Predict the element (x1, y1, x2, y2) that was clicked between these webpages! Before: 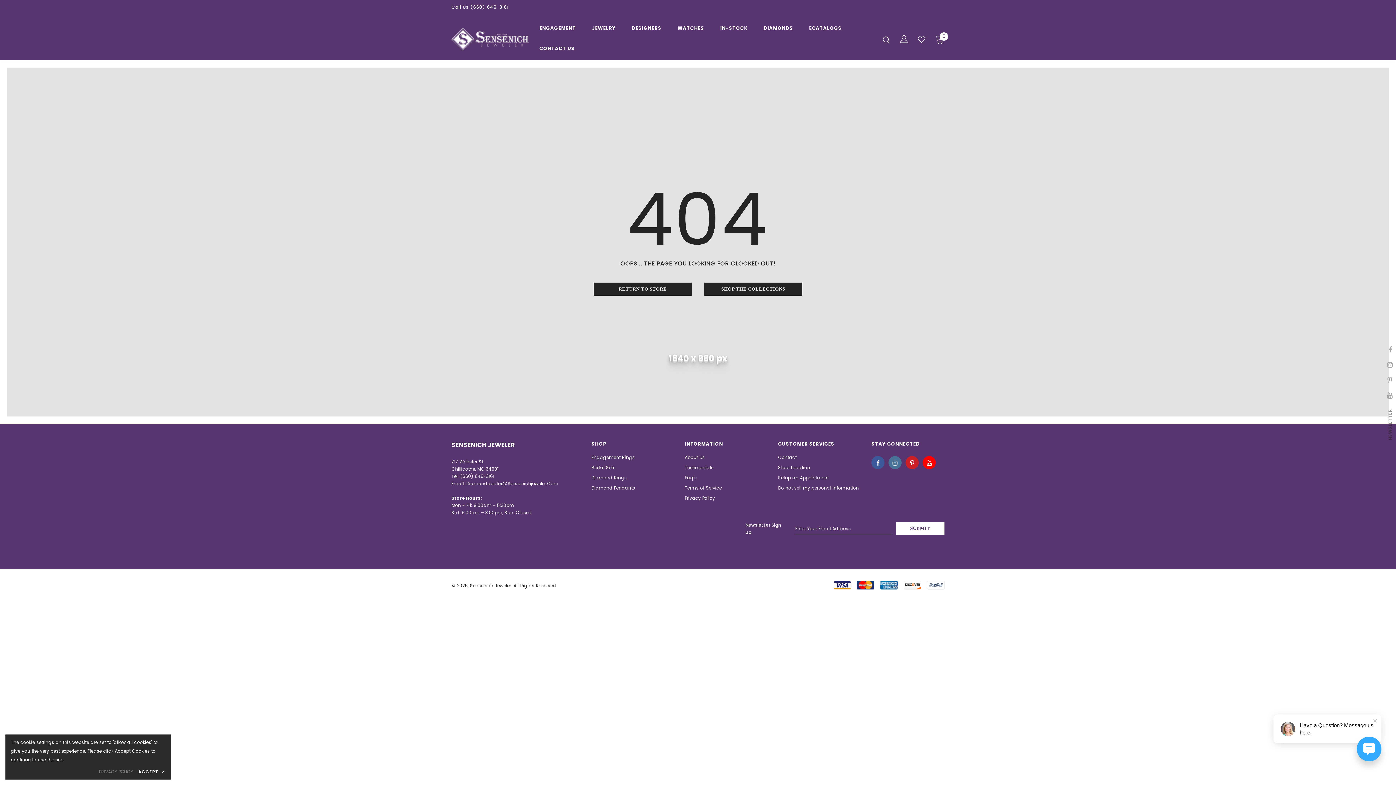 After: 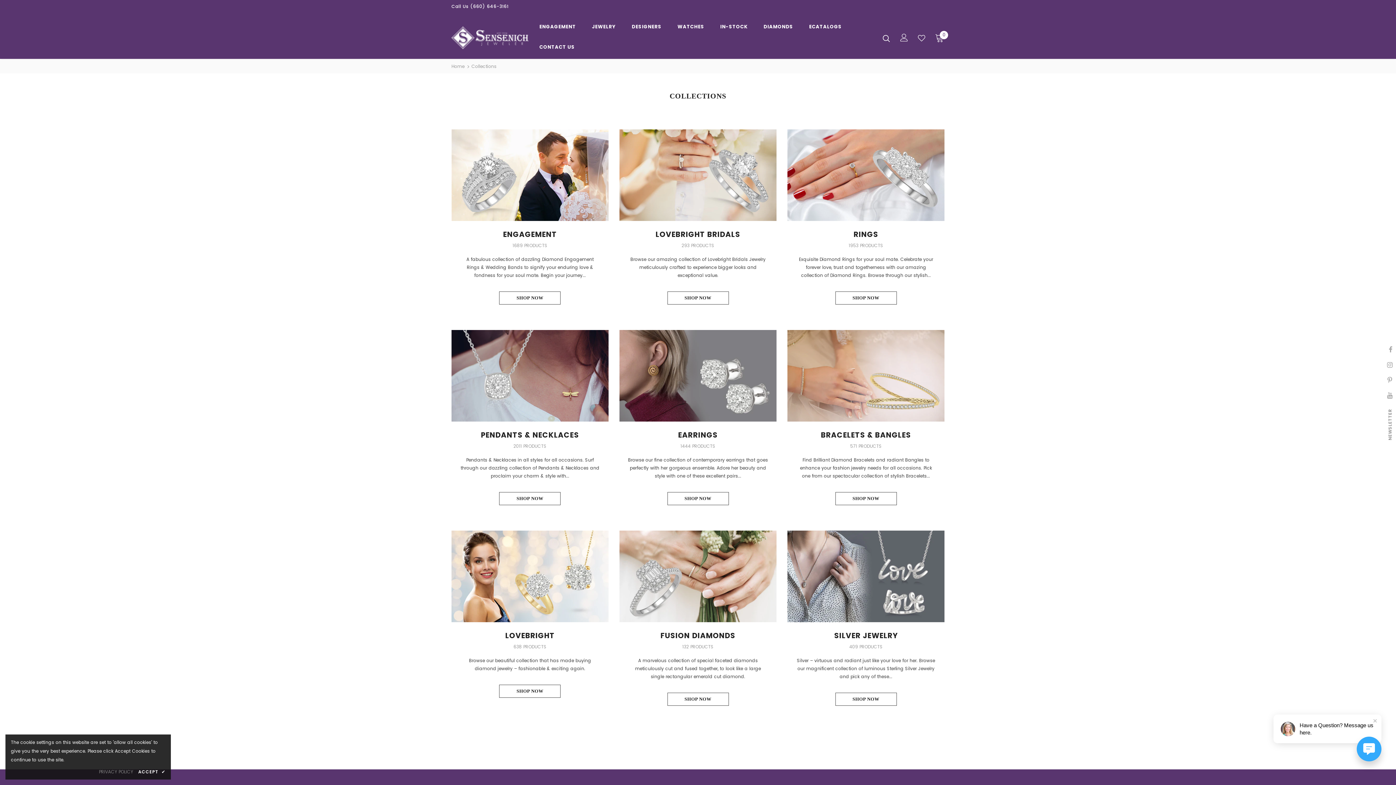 Action: label: JEWELRY bbox: (592, 19, 615, 40)